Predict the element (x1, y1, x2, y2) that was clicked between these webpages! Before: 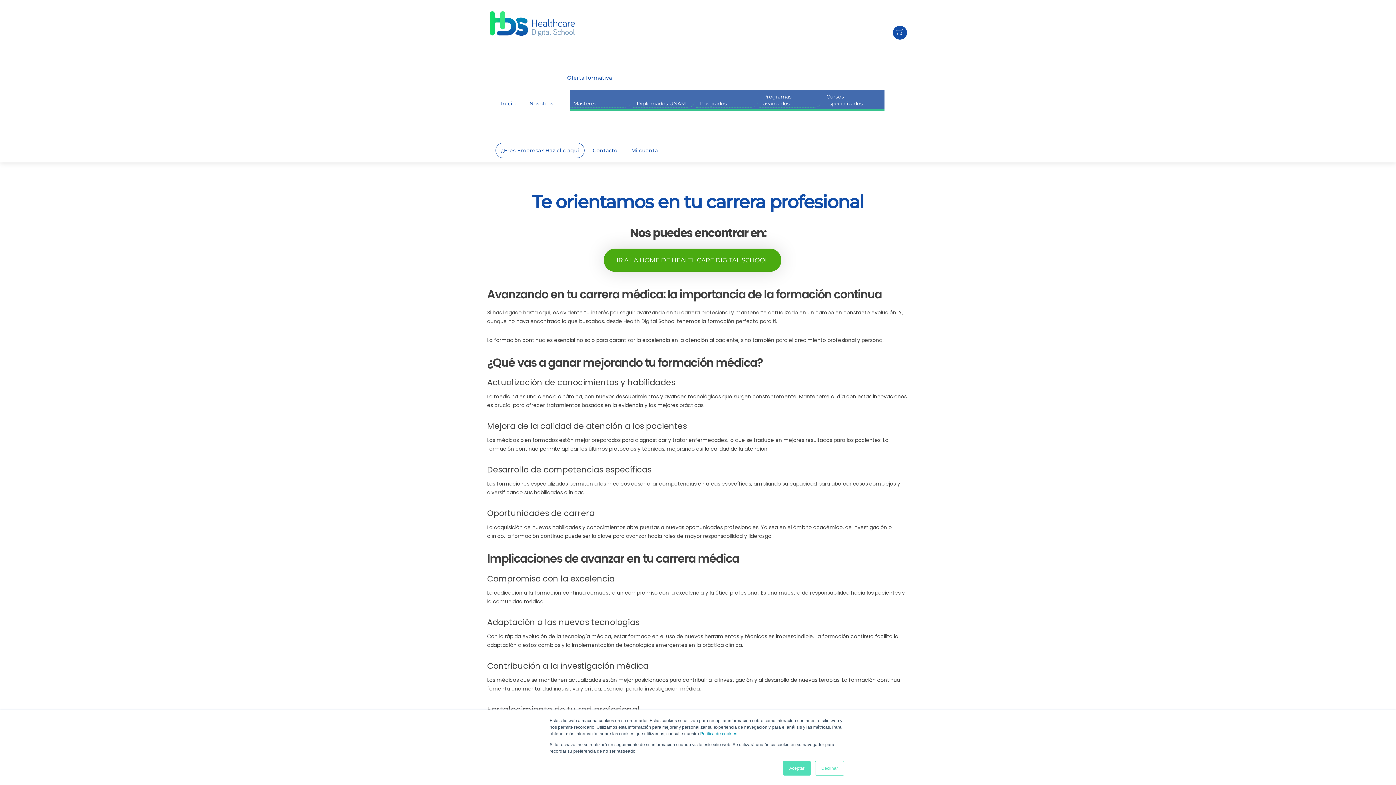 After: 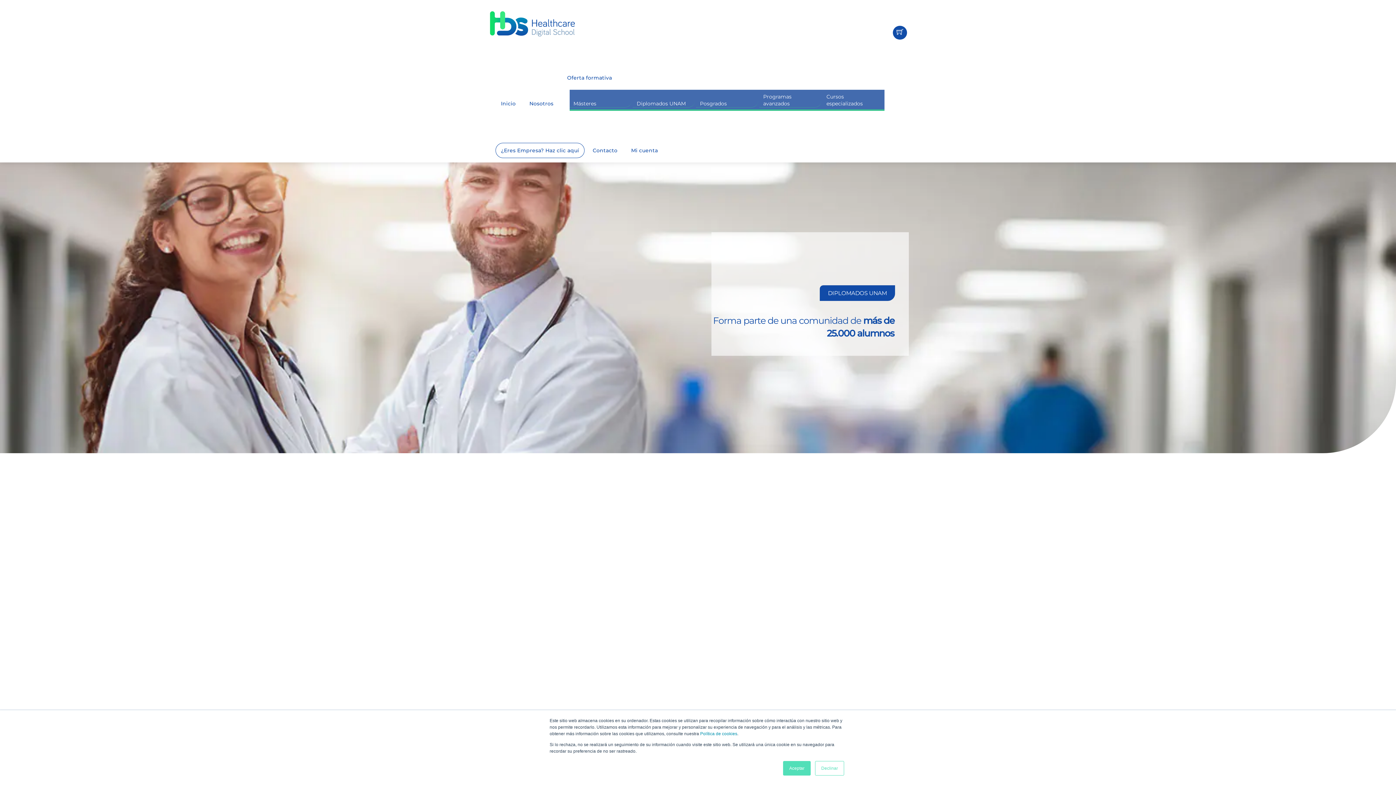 Action: label: IR A LA HOME DE HEALTHCARE DIGITAL SCHOOL bbox: (604, 248, 781, 272)